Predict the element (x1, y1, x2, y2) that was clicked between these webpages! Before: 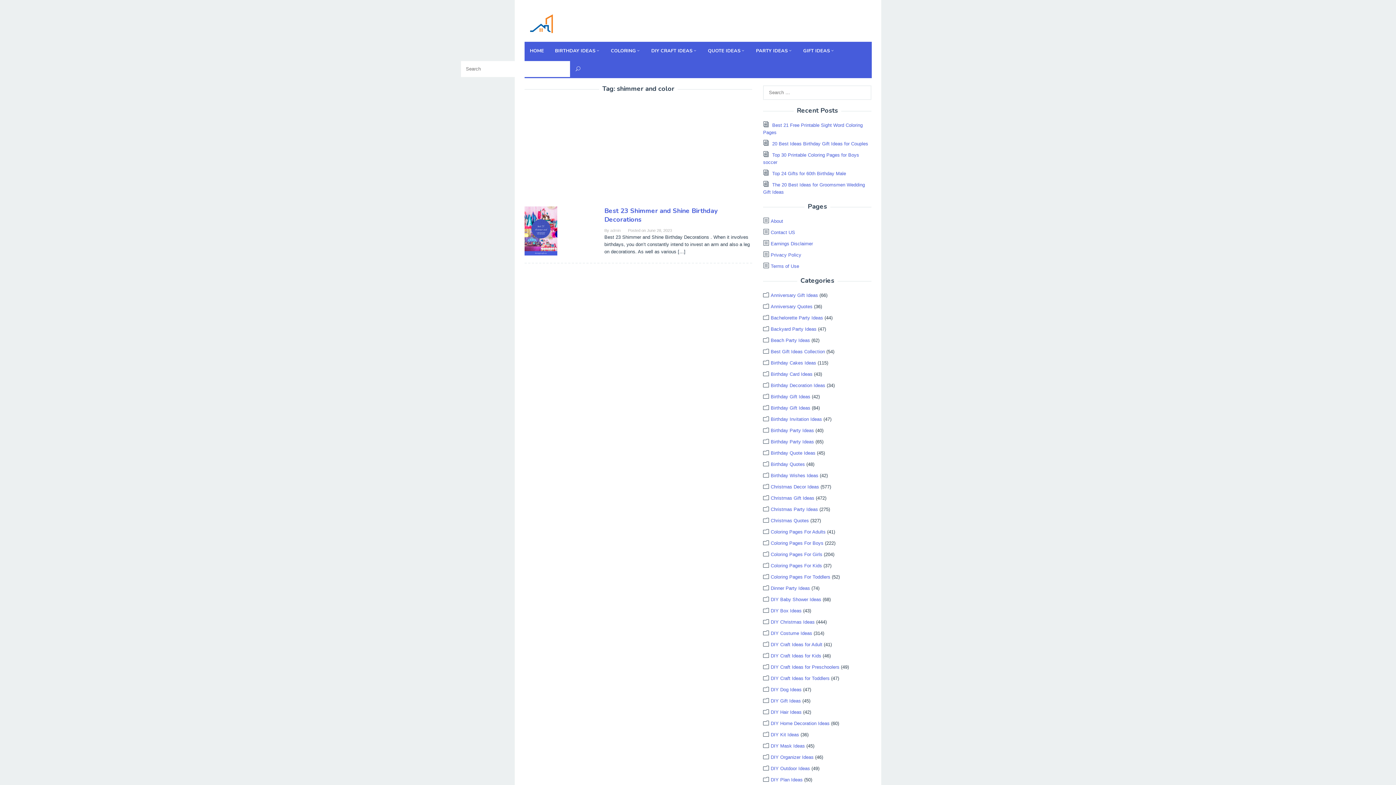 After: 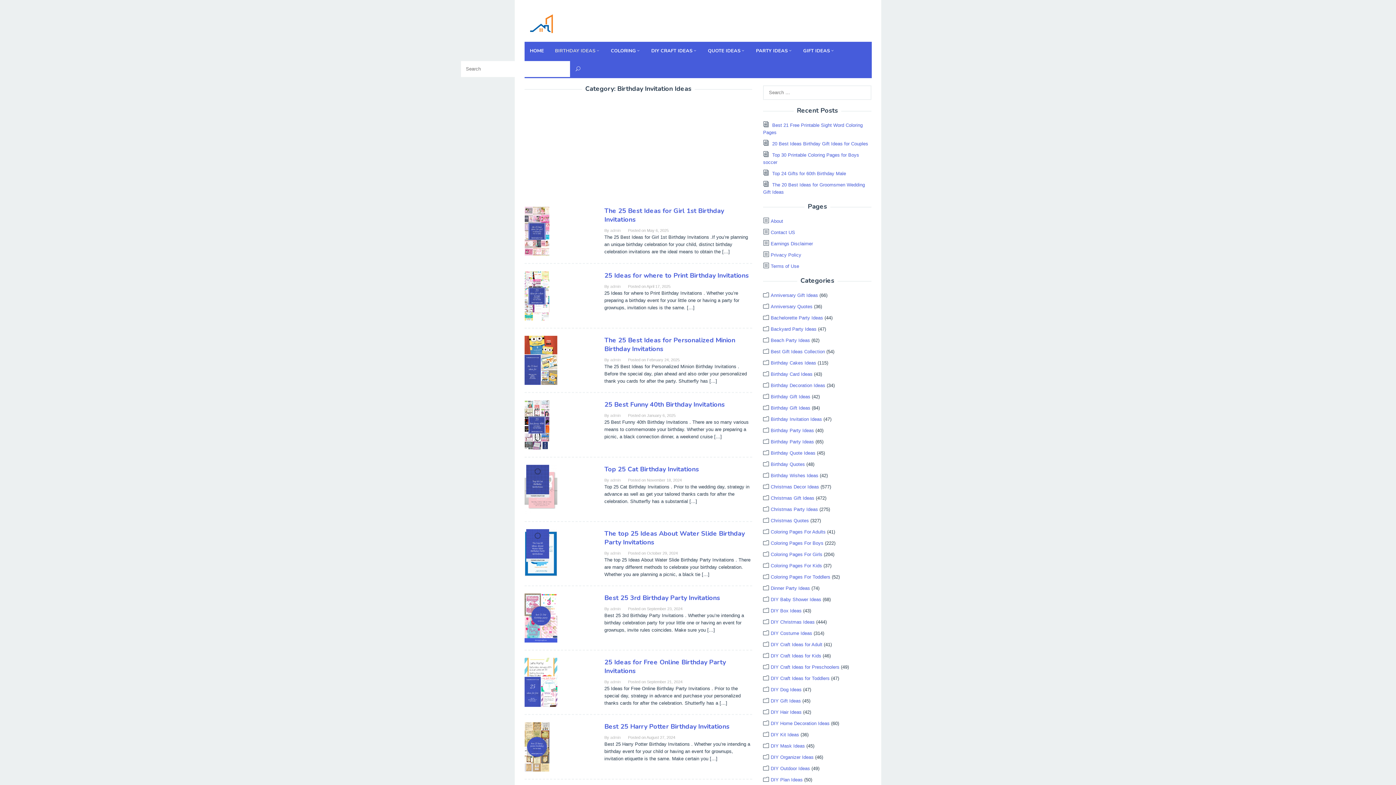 Action: label: Birthday Invitation Ideas bbox: (770, 416, 822, 422)